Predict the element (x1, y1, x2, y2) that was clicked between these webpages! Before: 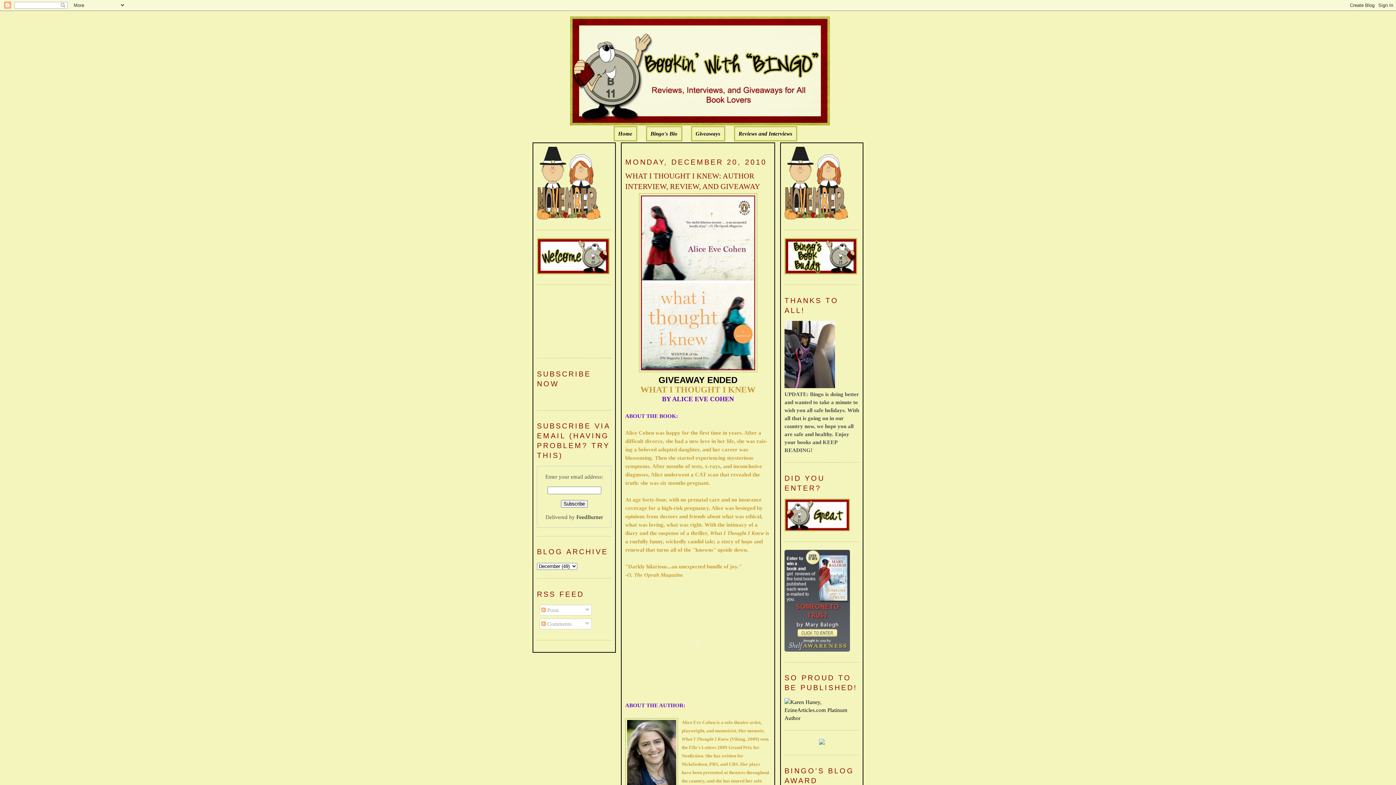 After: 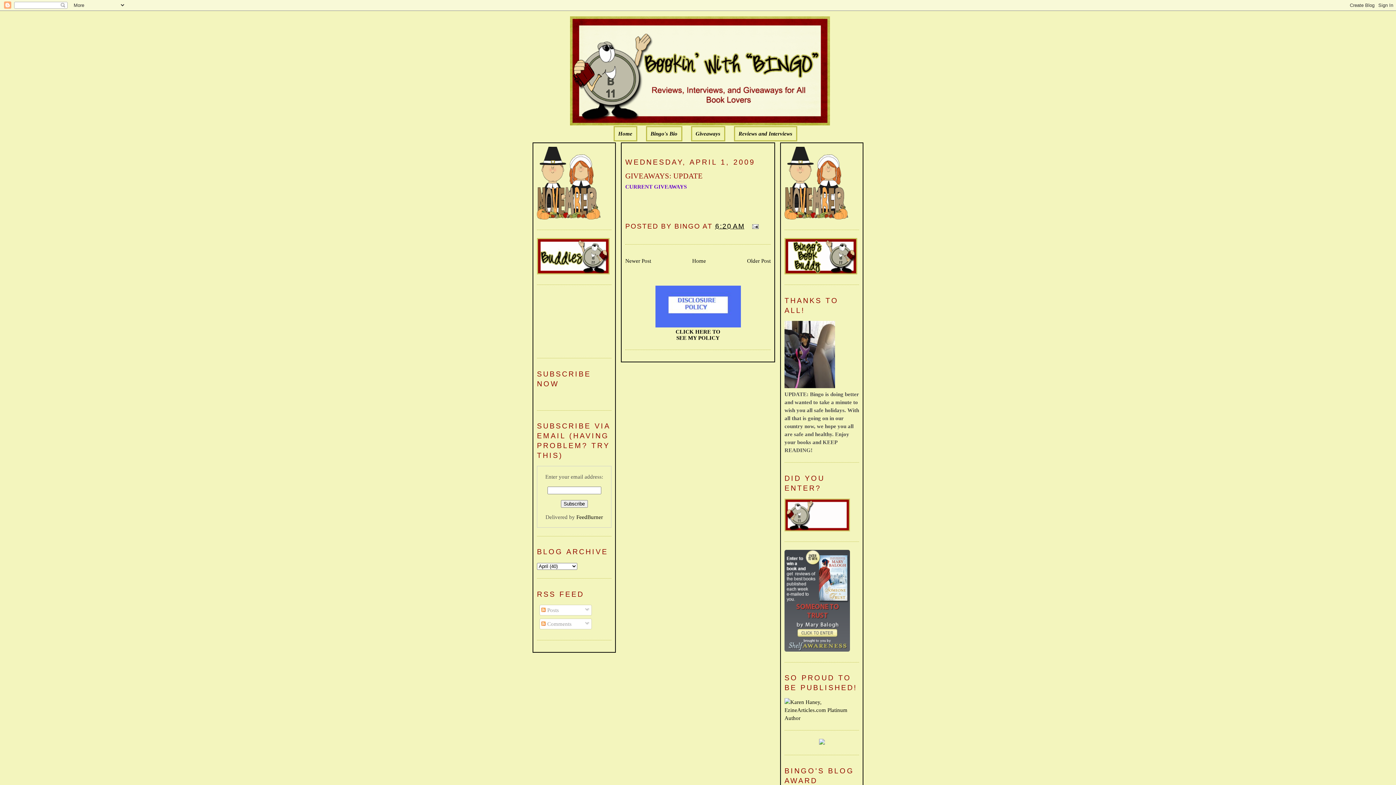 Action: label: Giveaways bbox: (695, 130, 720, 136)